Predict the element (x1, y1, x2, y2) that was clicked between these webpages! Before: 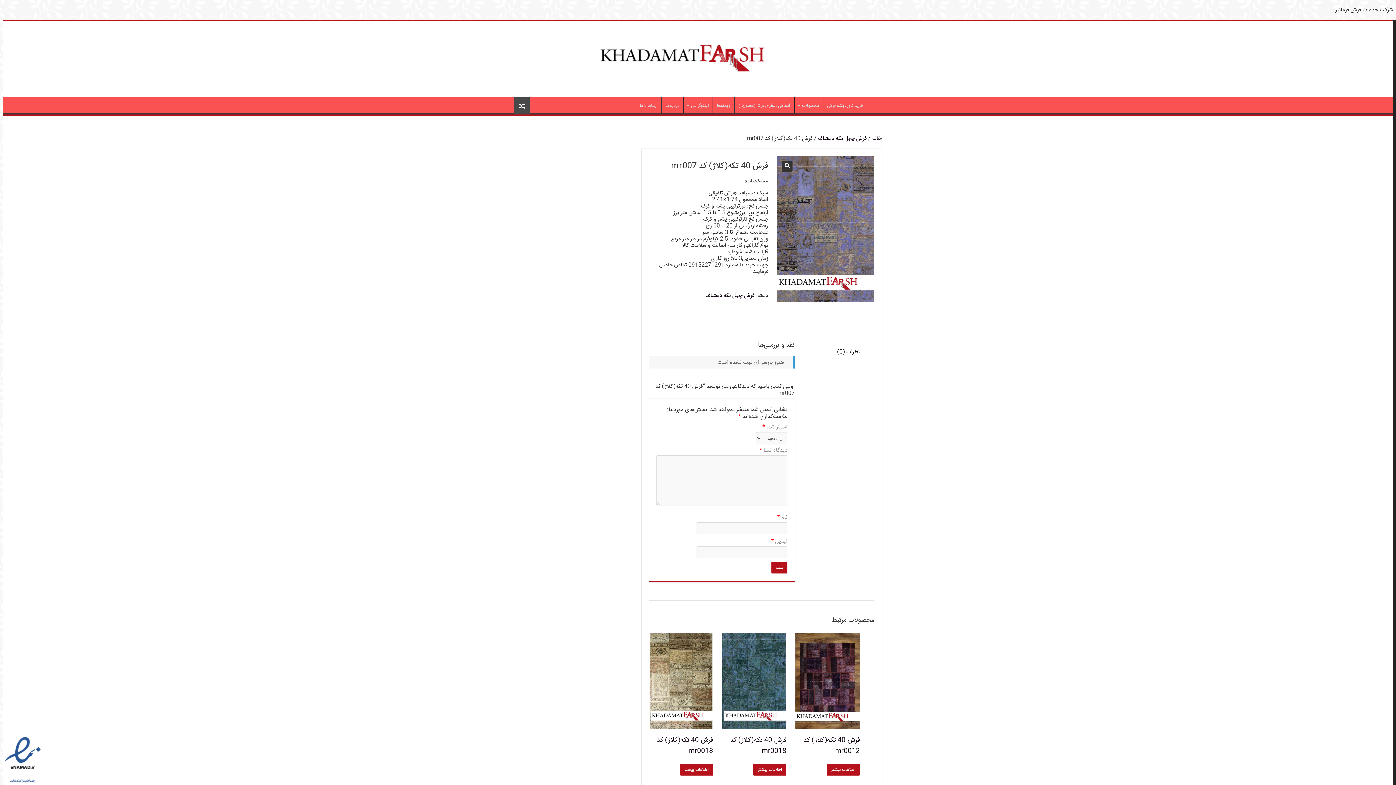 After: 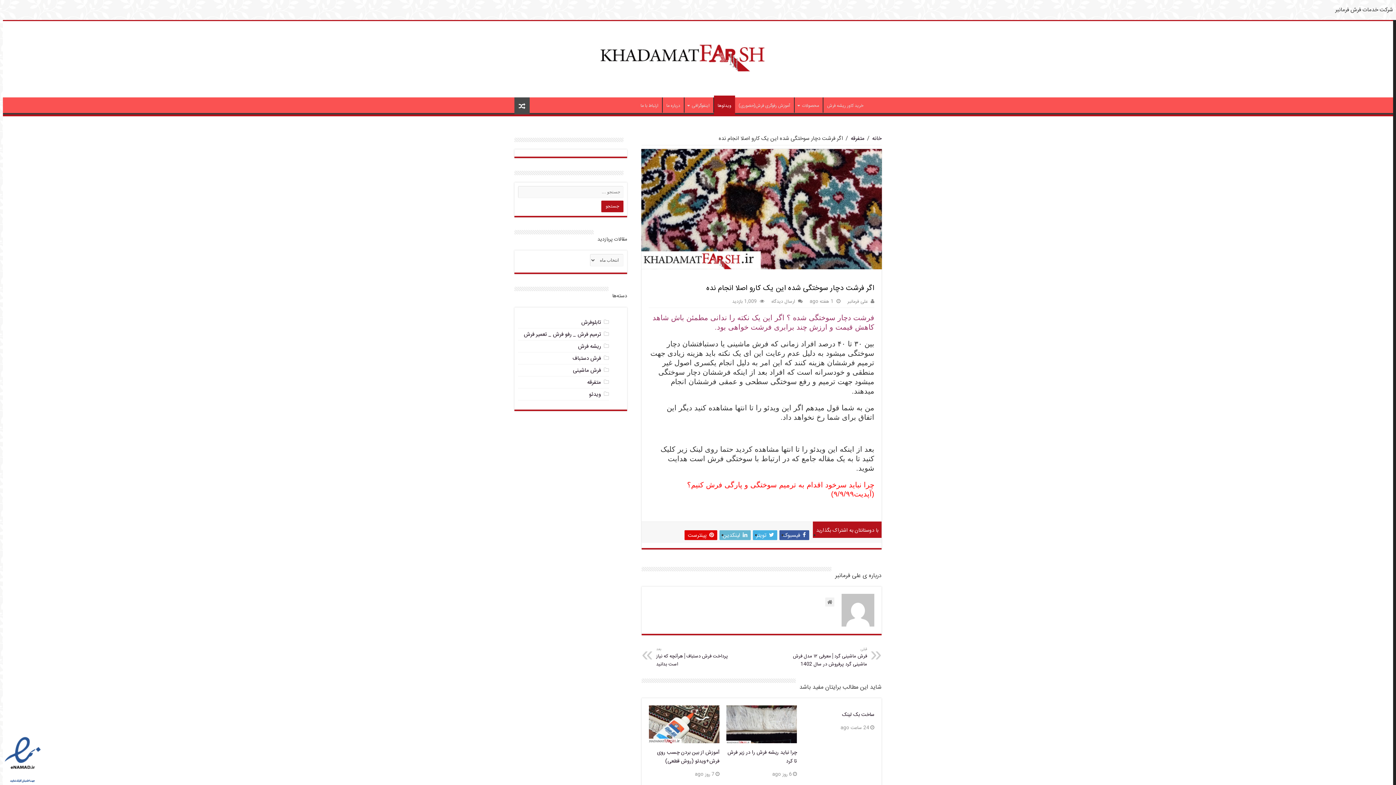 Action: bbox: (514, 97, 529, 114)